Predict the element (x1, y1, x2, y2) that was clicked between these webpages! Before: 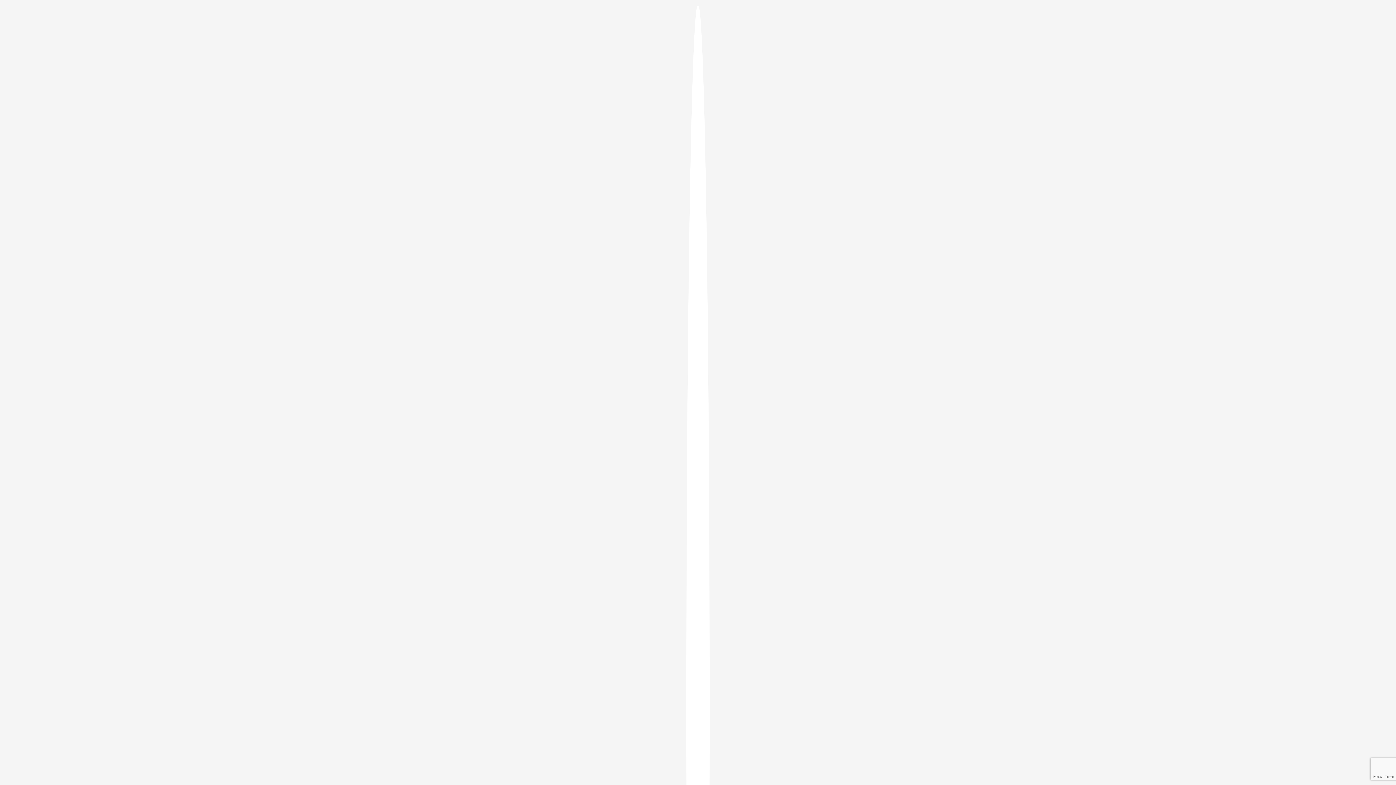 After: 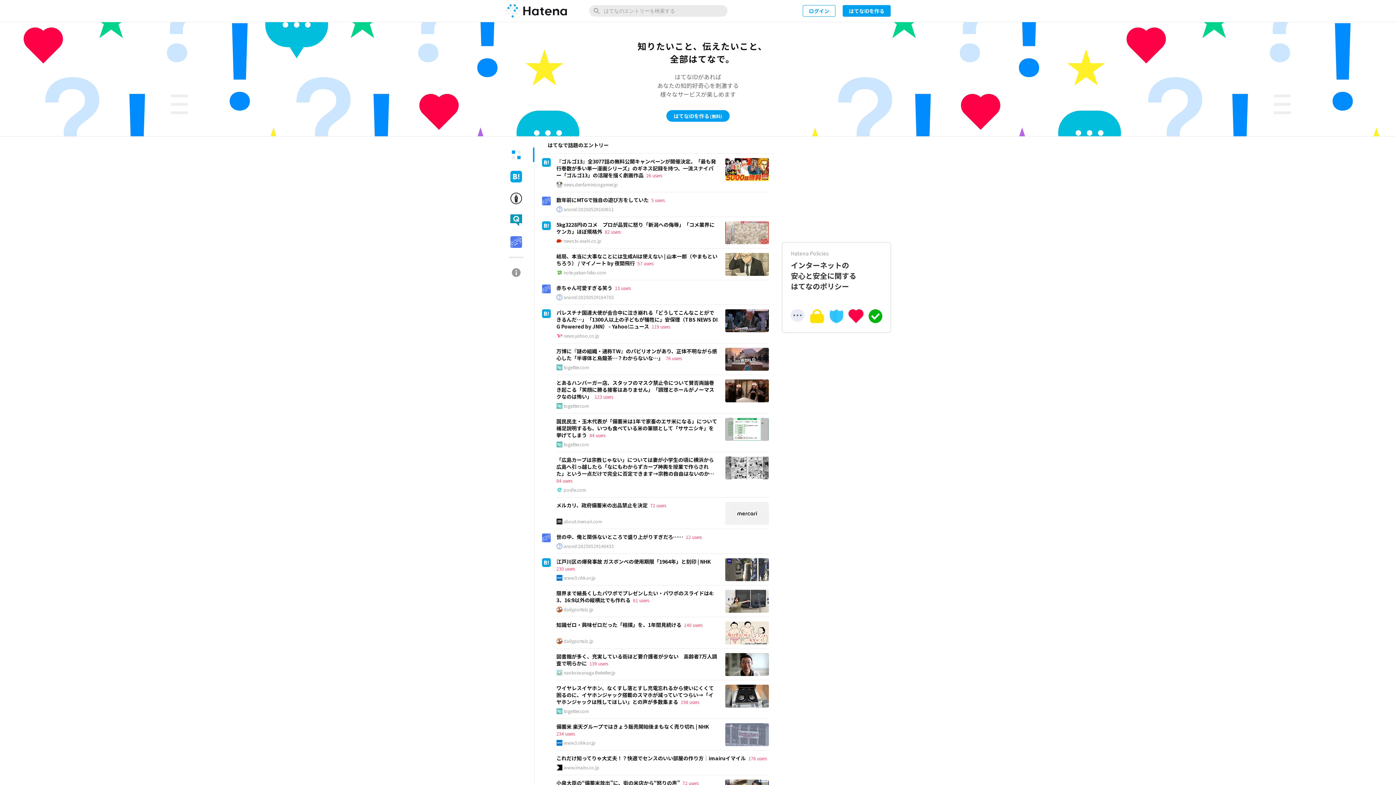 Action: bbox: (686, 5, 709, 1405)